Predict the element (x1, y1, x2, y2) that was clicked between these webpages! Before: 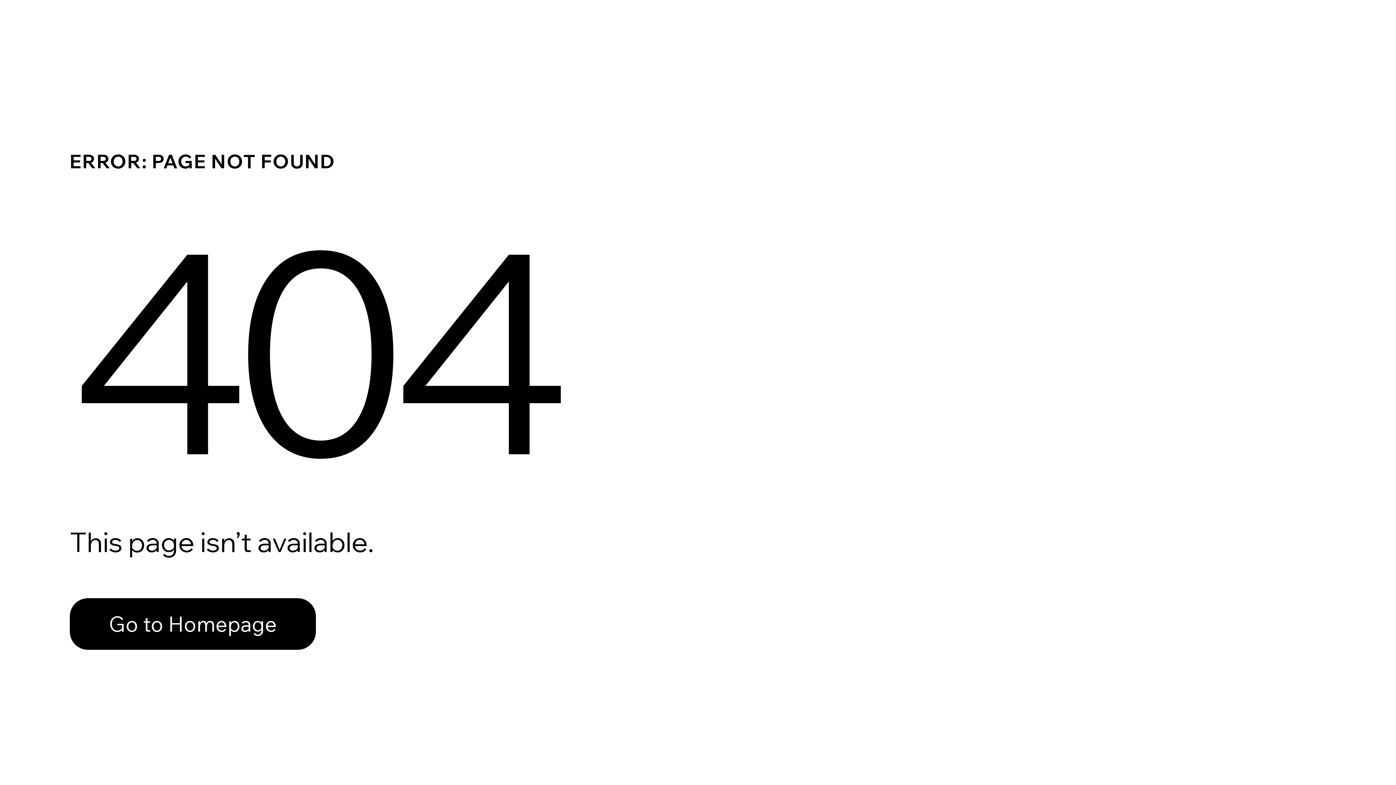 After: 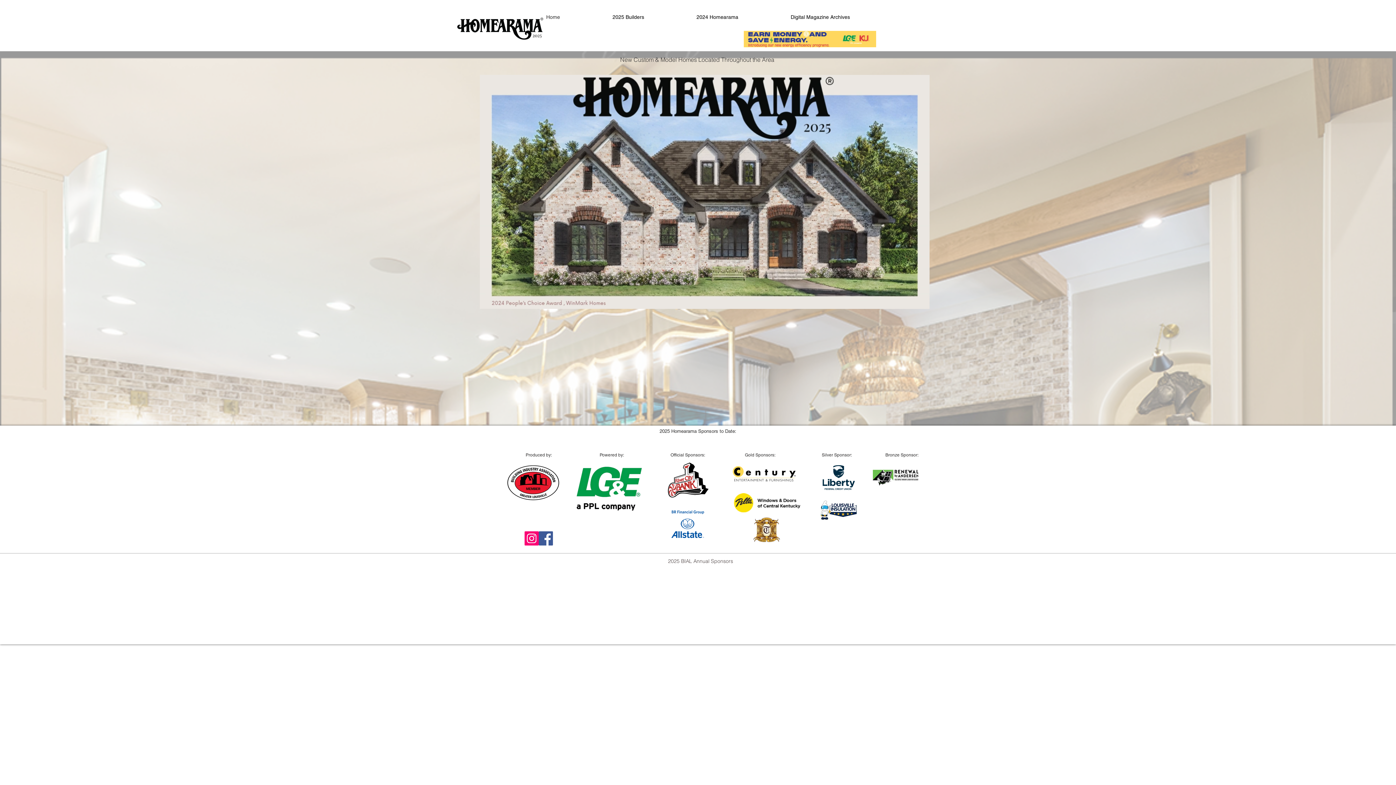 Action: label: Go to Homepage bbox: (69, 598, 316, 650)